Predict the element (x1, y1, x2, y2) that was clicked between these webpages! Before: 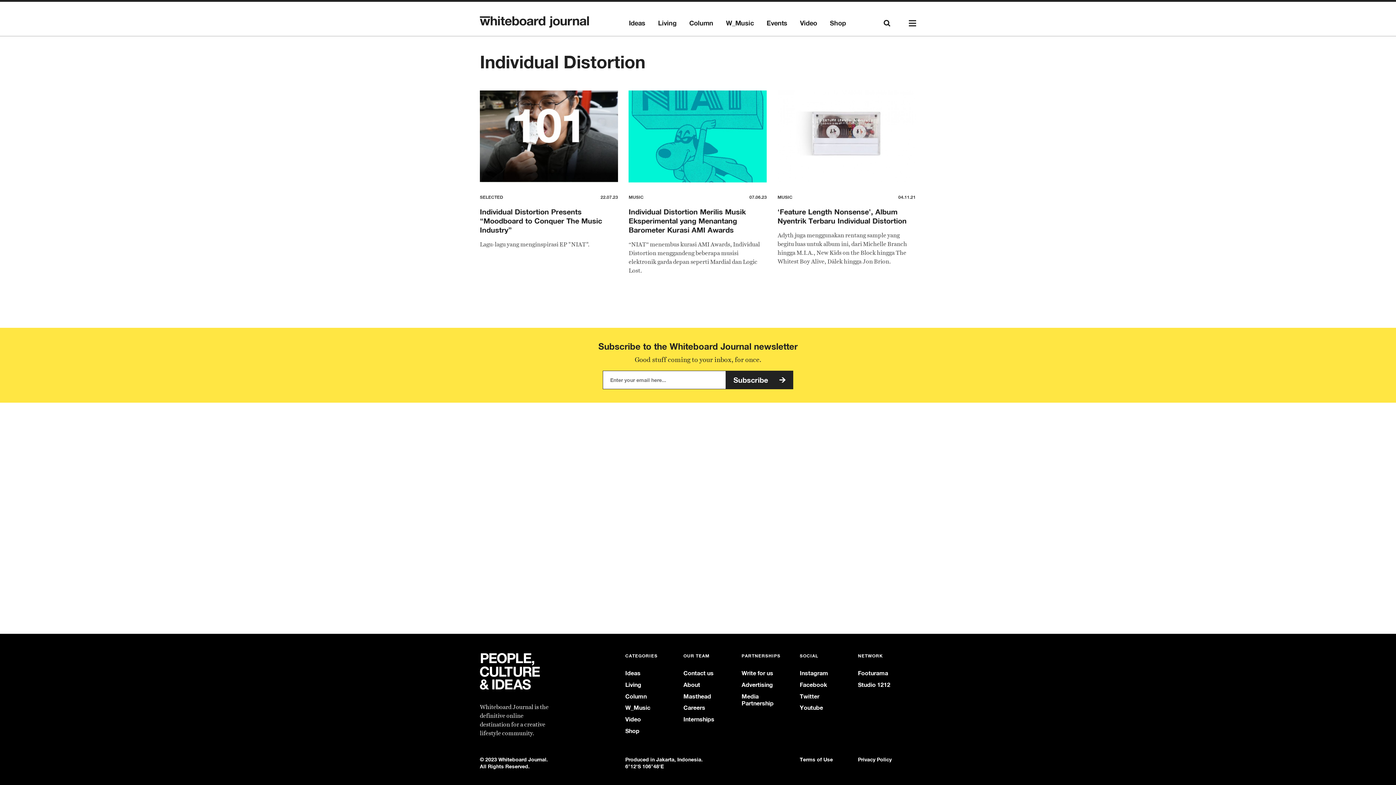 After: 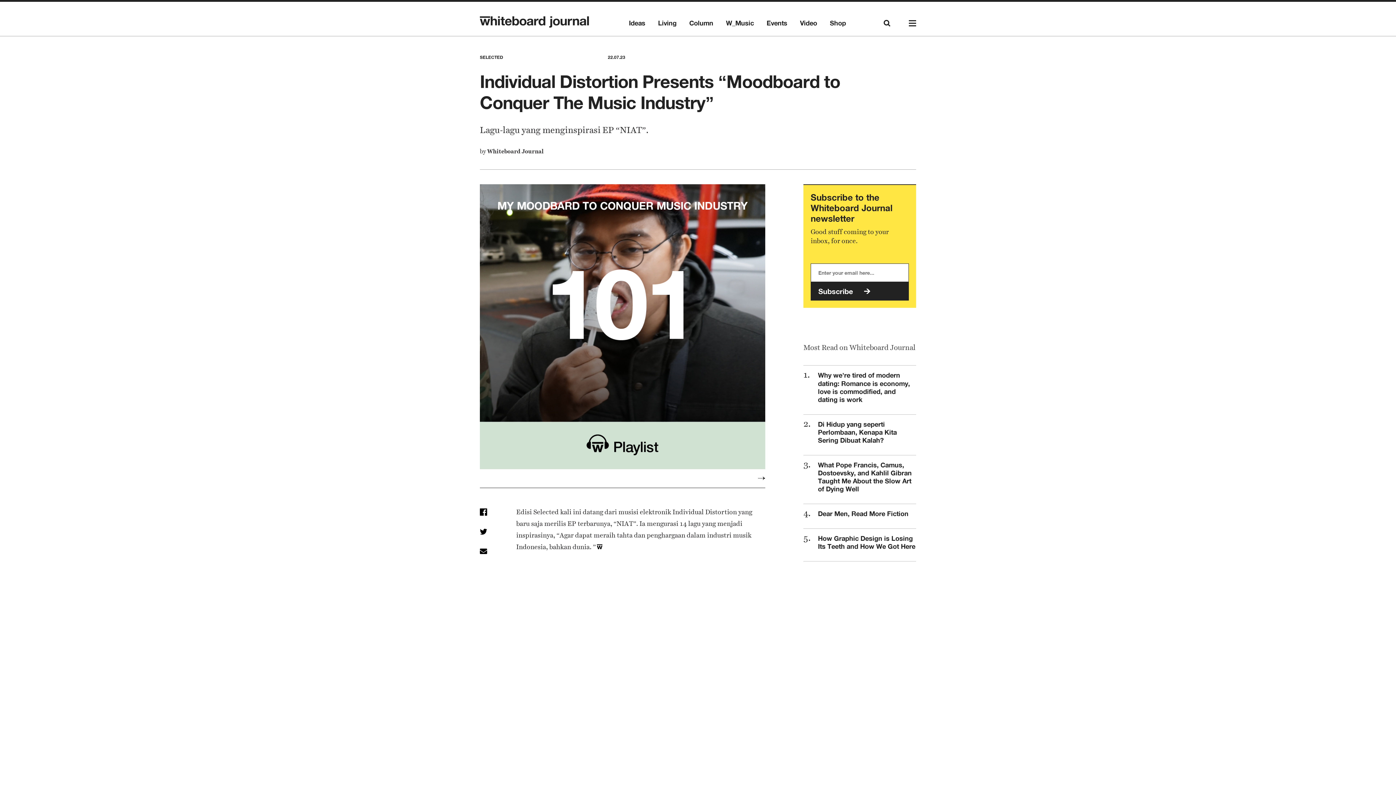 Action: bbox: (480, 207, 602, 234) label: Individual Distortion Presents “Moodboard to Conquer The Music Industry”